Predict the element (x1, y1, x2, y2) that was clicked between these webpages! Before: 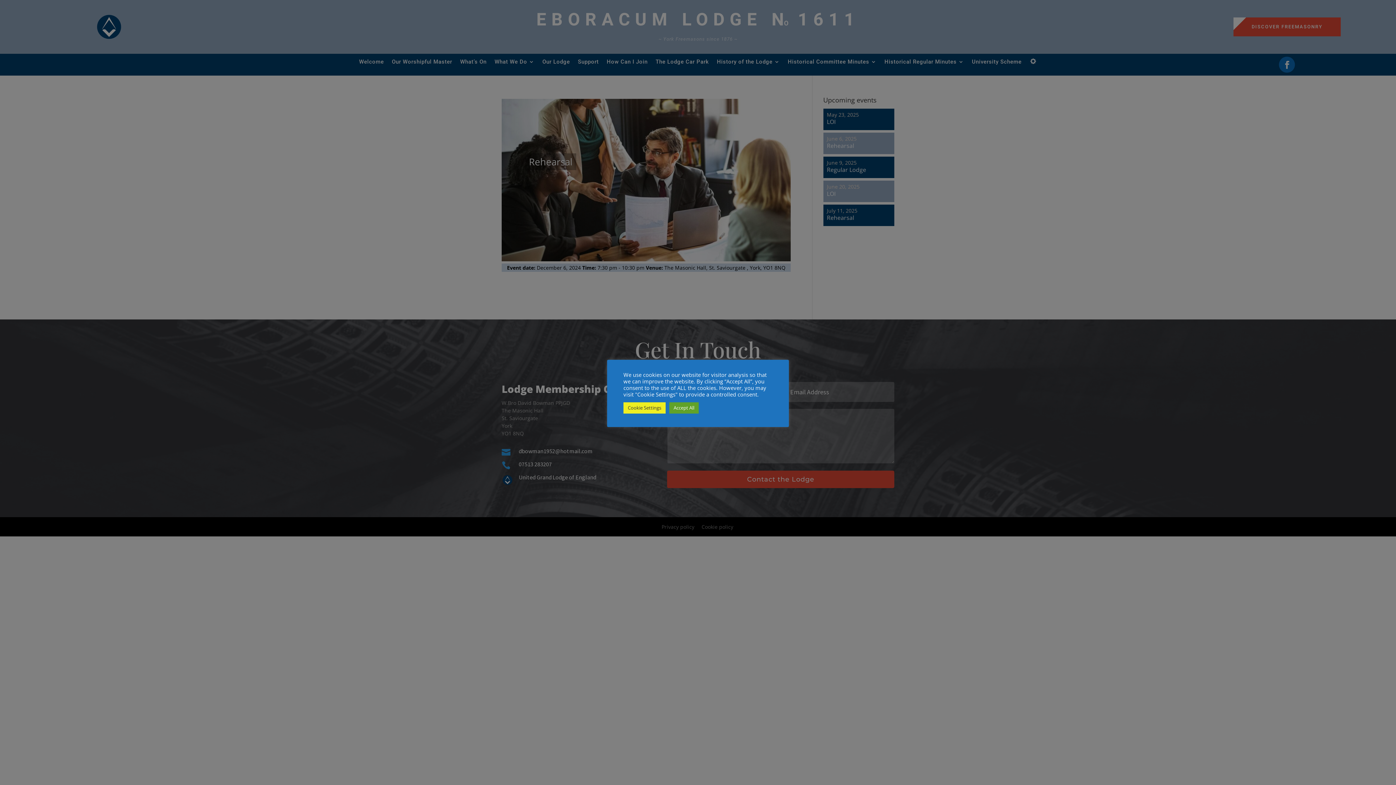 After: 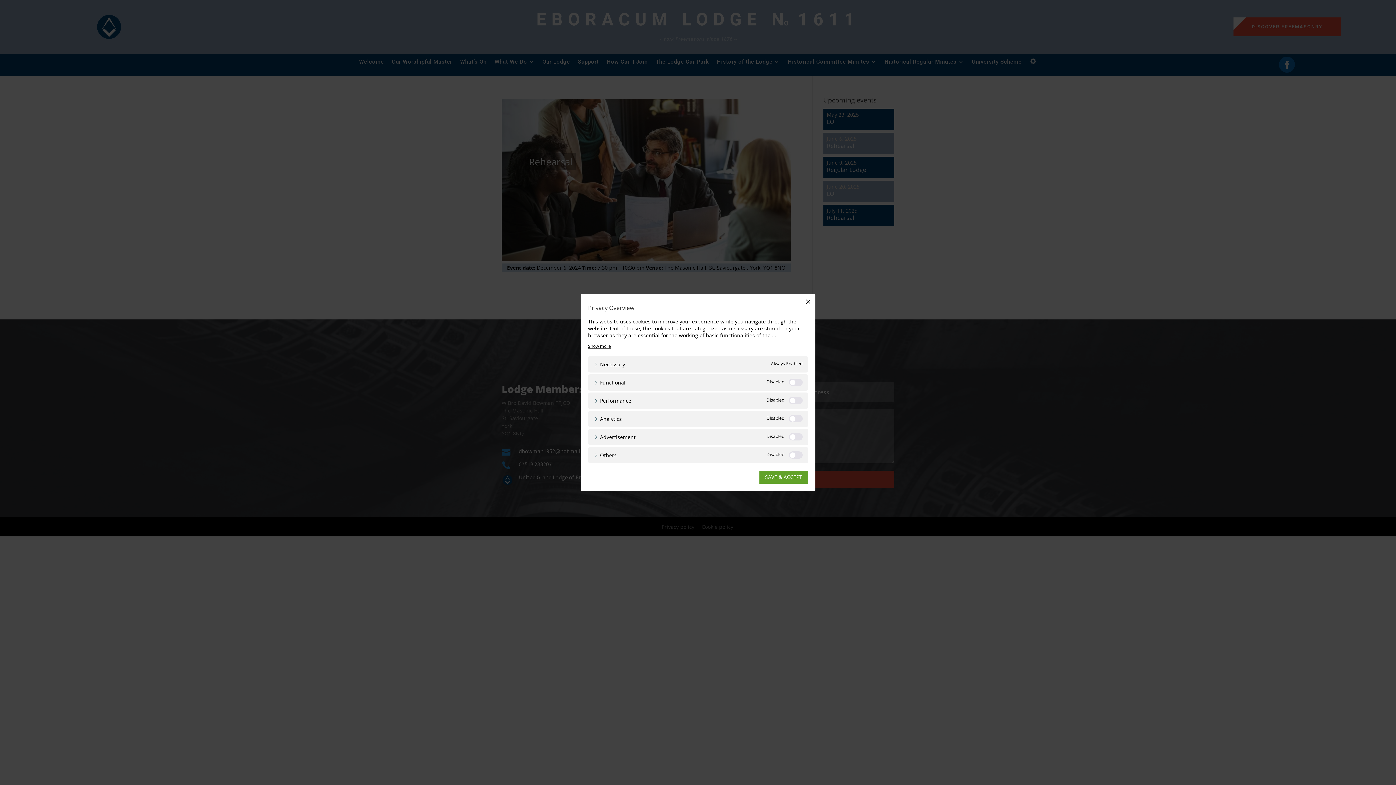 Action: label: Cookie Settings bbox: (623, 402, 665, 413)